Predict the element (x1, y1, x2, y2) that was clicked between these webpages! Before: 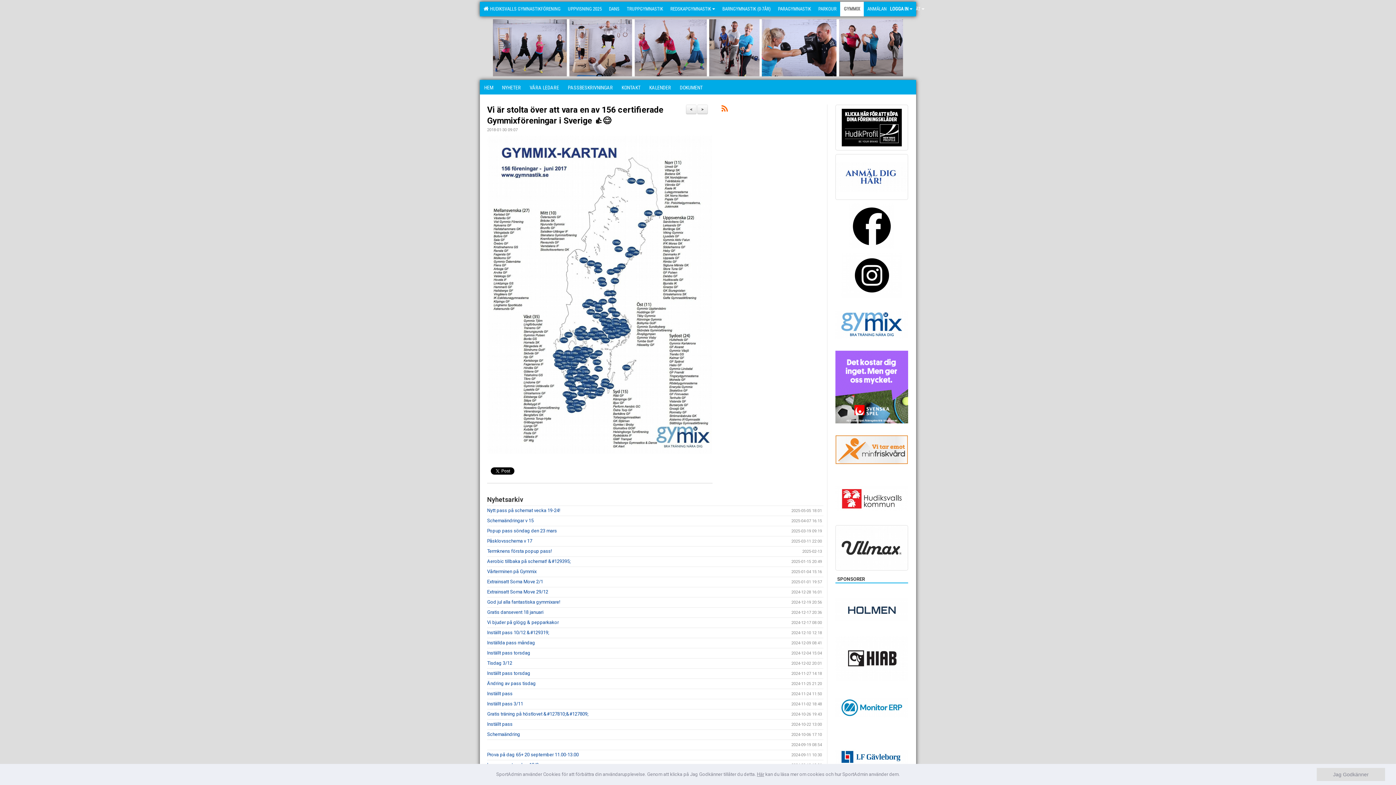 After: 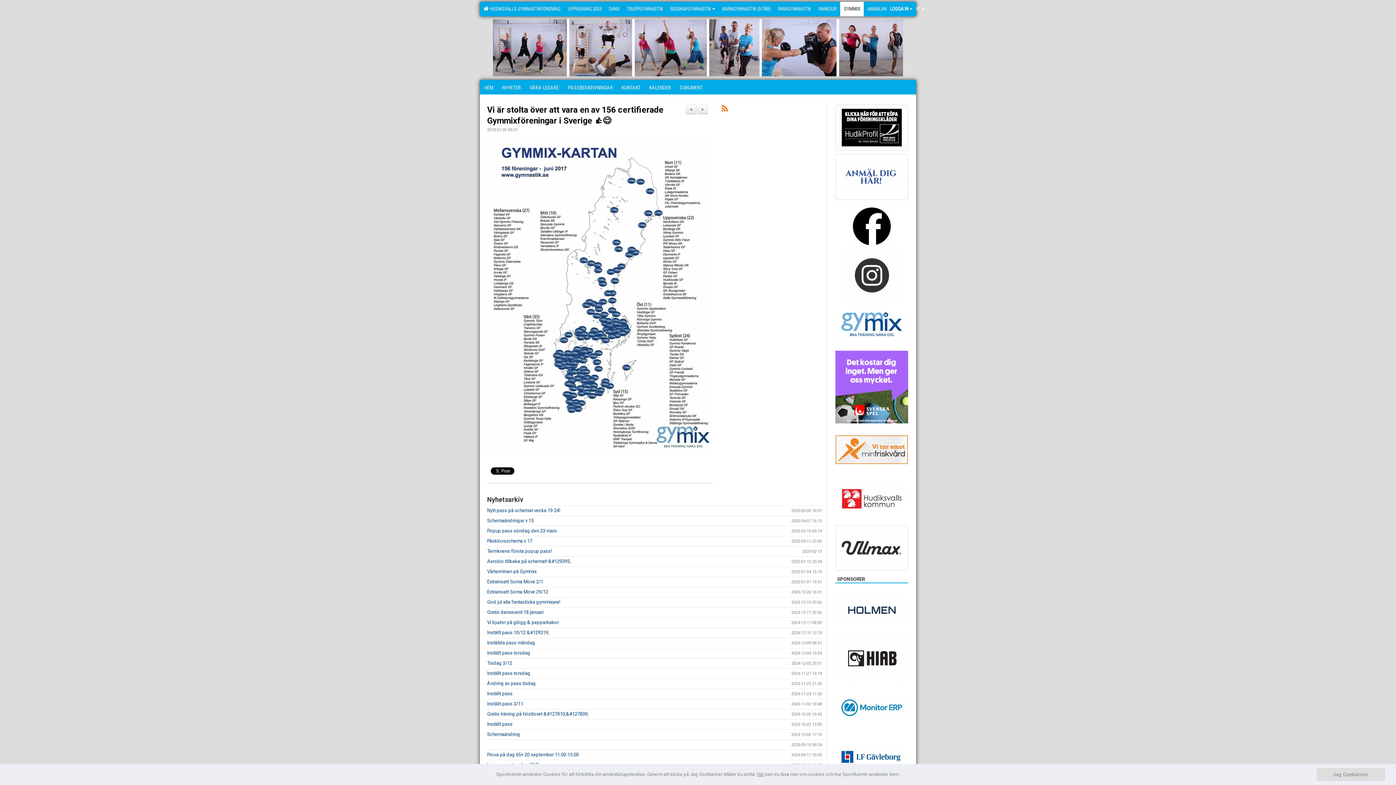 Action: bbox: (835, 252, 908, 298)